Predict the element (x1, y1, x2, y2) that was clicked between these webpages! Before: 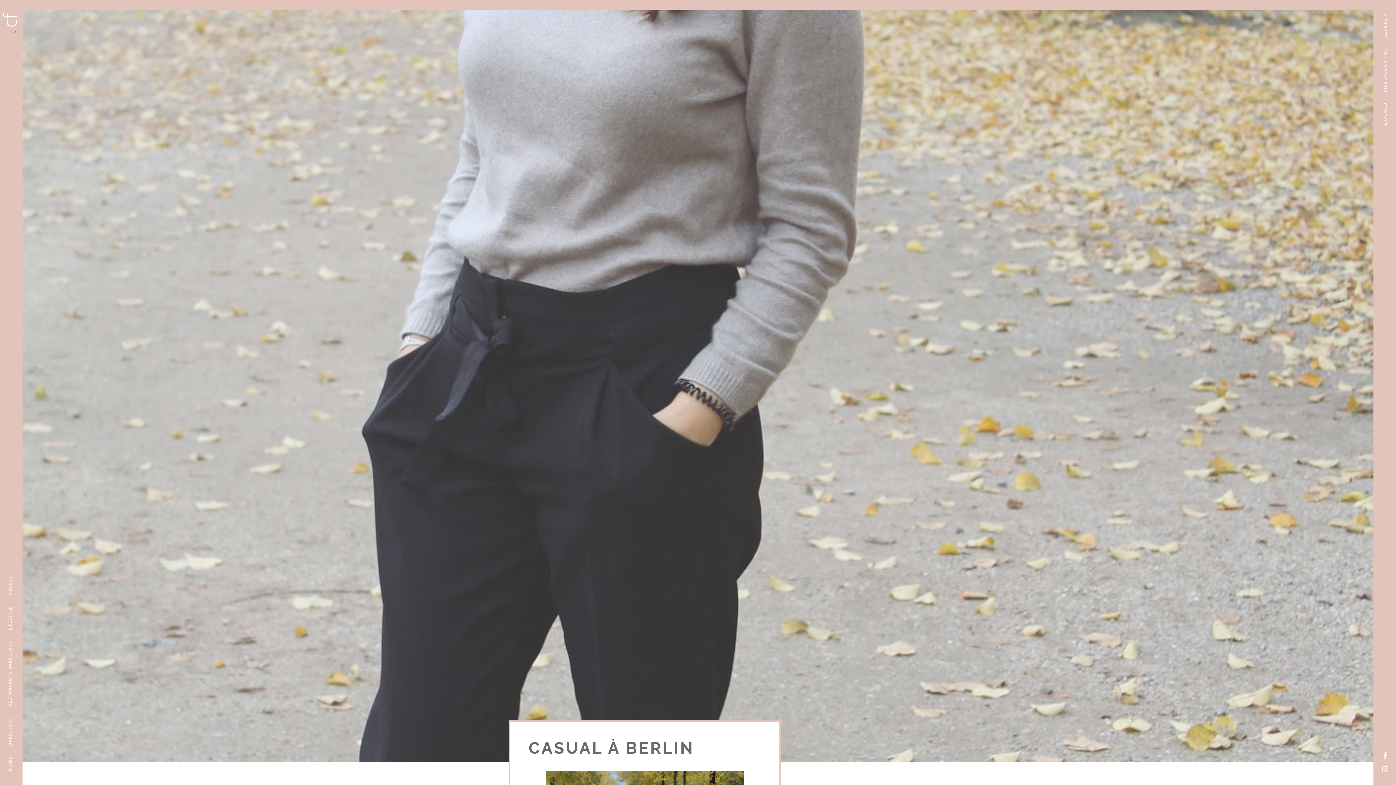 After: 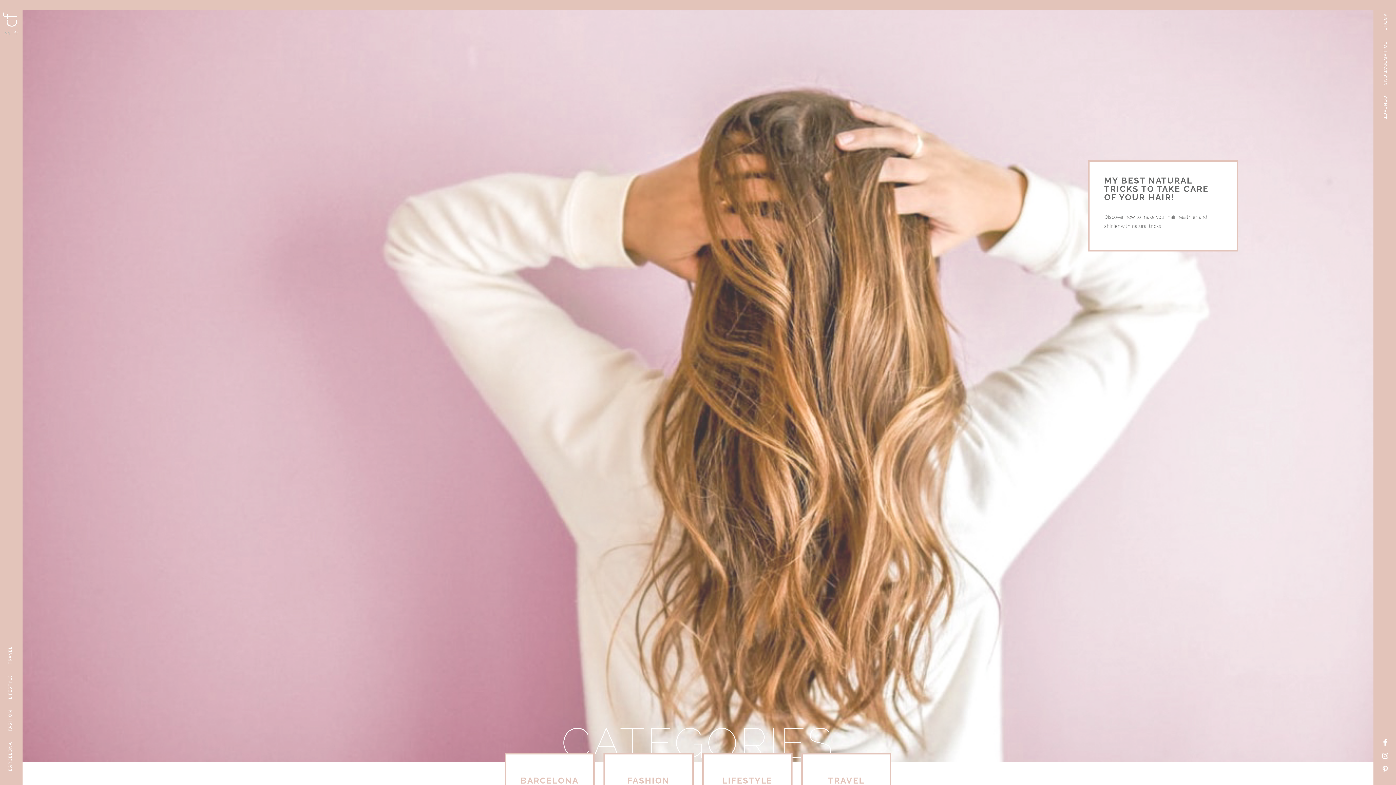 Action: label: en bbox: (4, 29, 10, 36)